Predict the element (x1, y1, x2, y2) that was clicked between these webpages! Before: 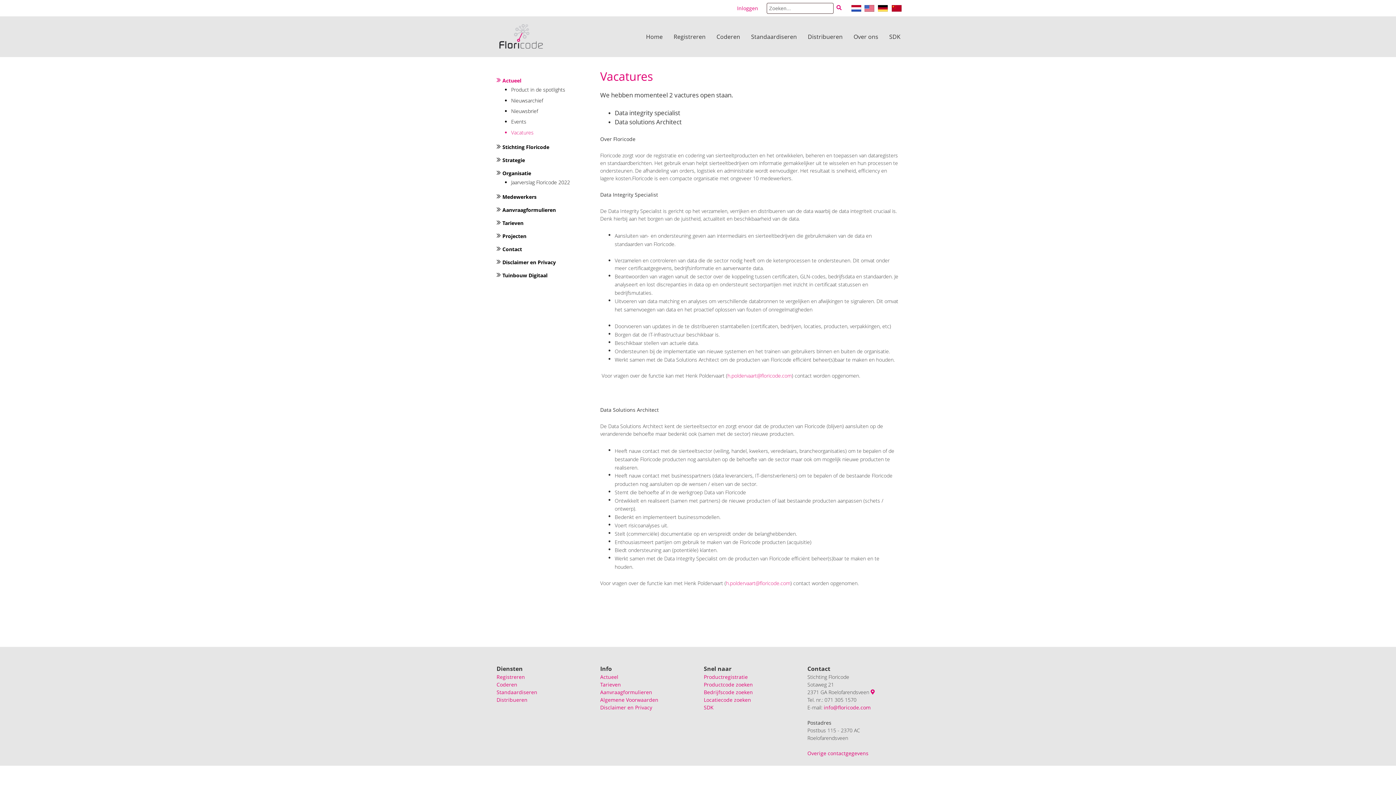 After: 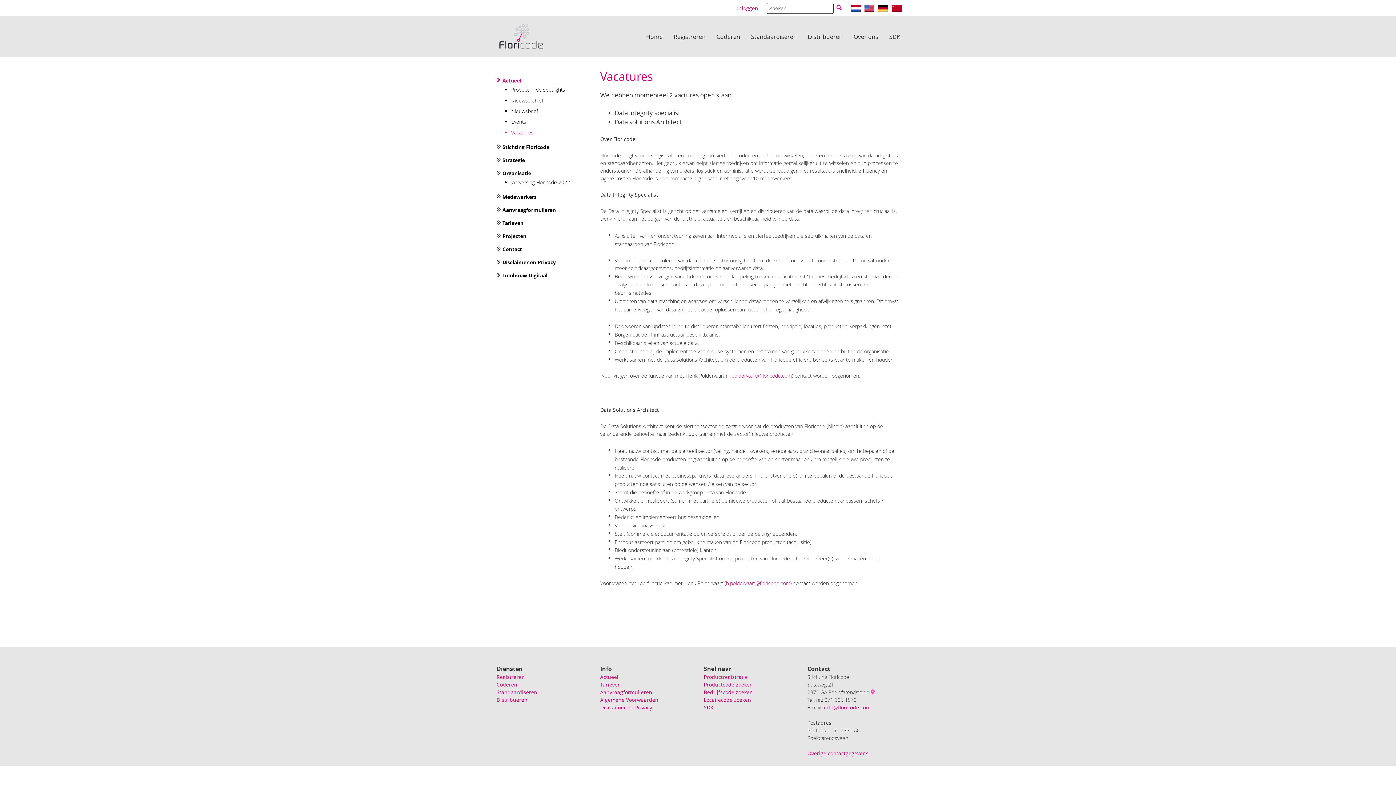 Action: bbox: (869, 688, 874, 695) label:  